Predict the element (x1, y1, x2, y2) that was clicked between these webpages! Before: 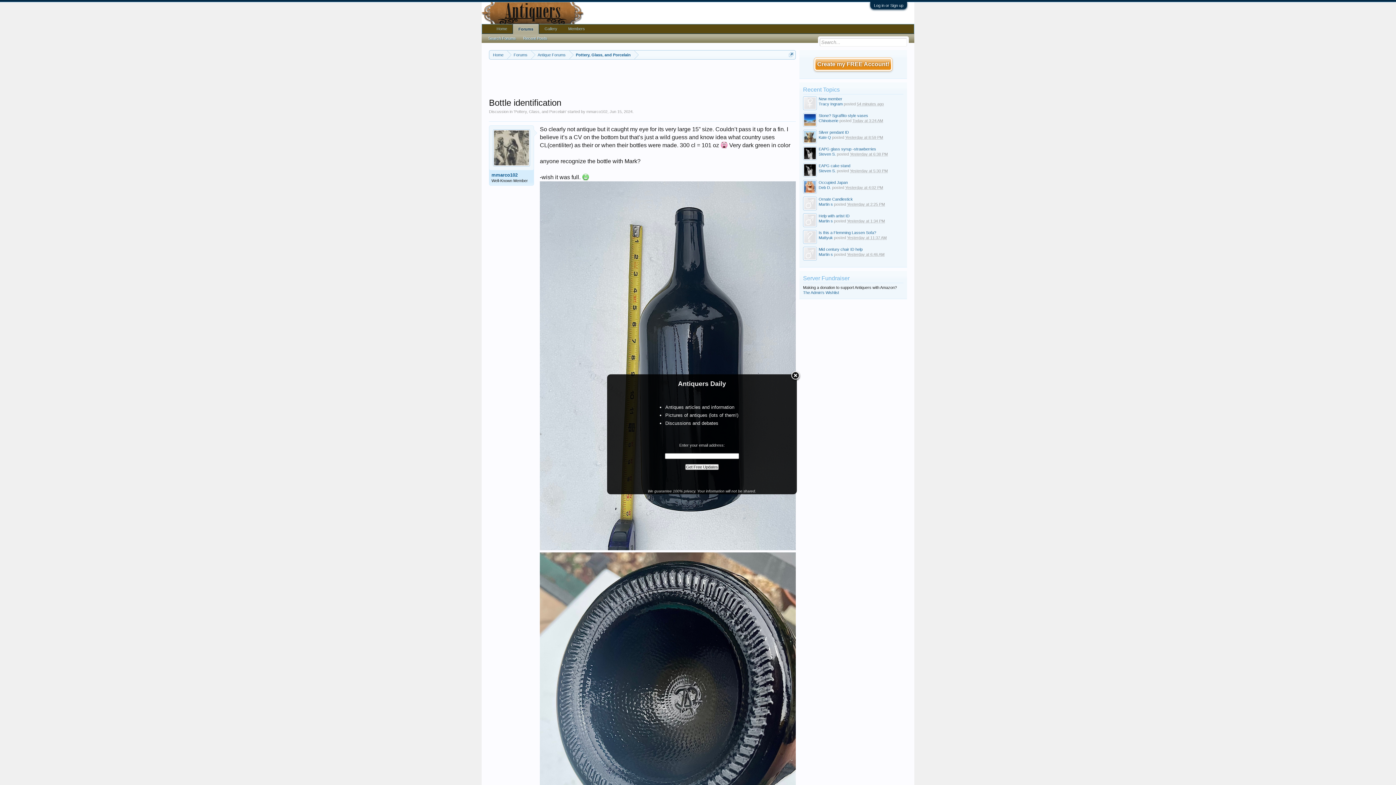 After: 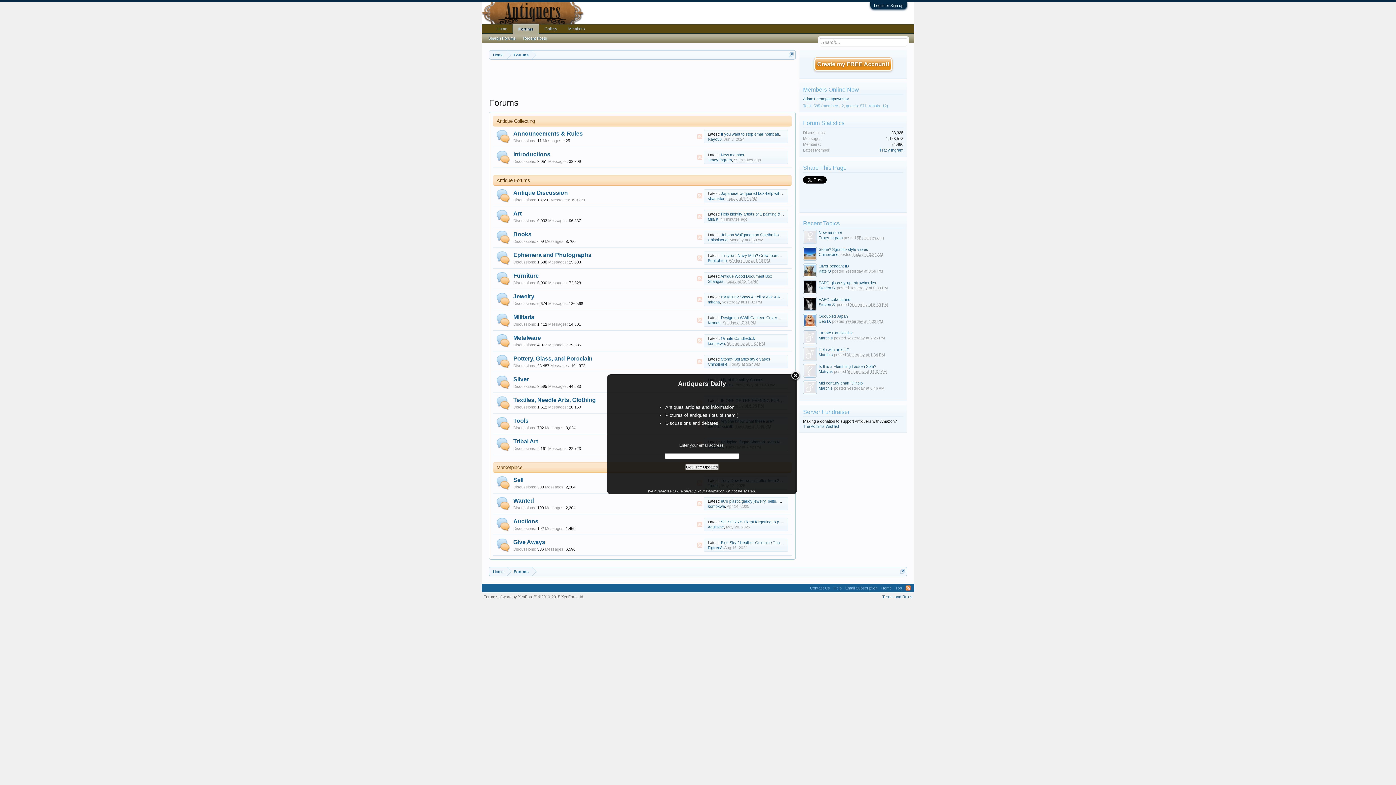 Action: bbox: (507, 50, 531, 59) label: Forums